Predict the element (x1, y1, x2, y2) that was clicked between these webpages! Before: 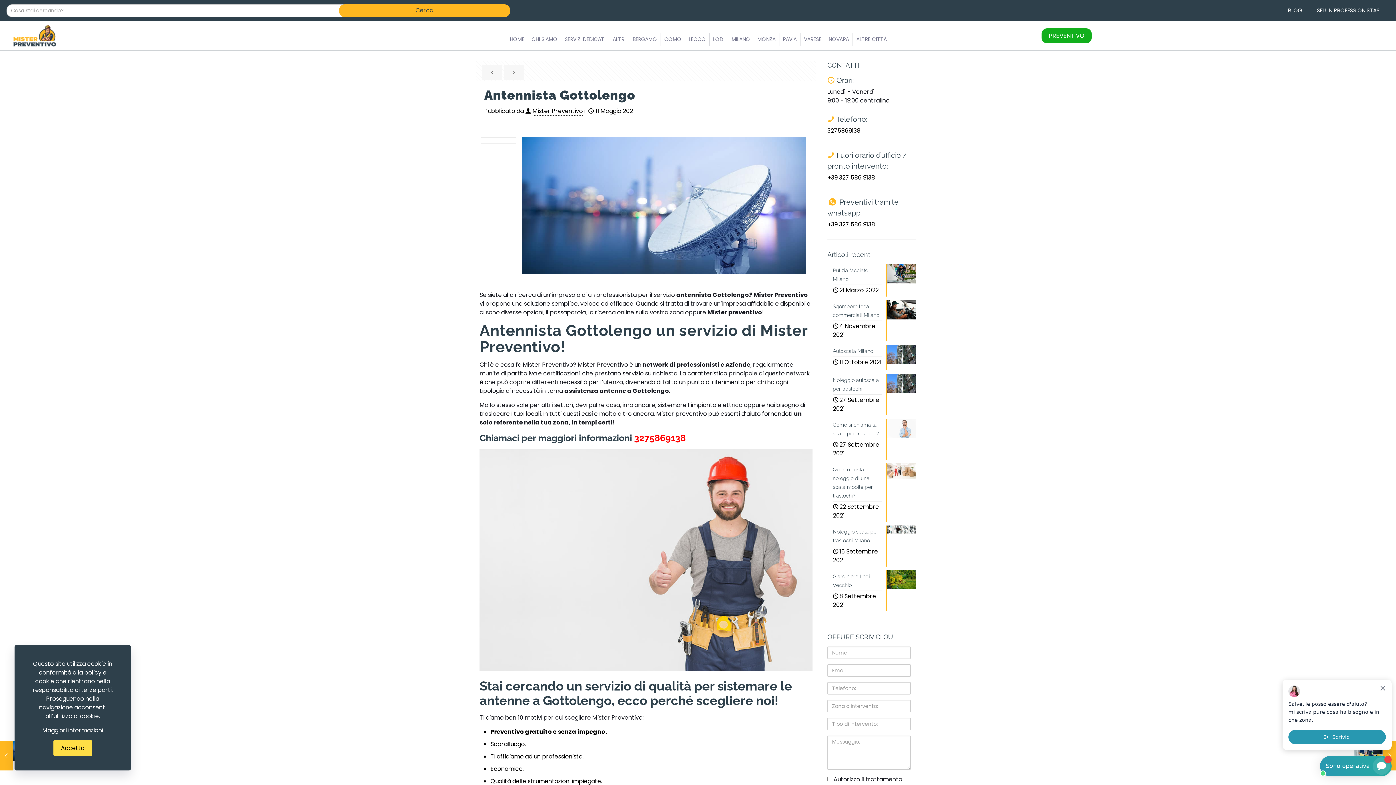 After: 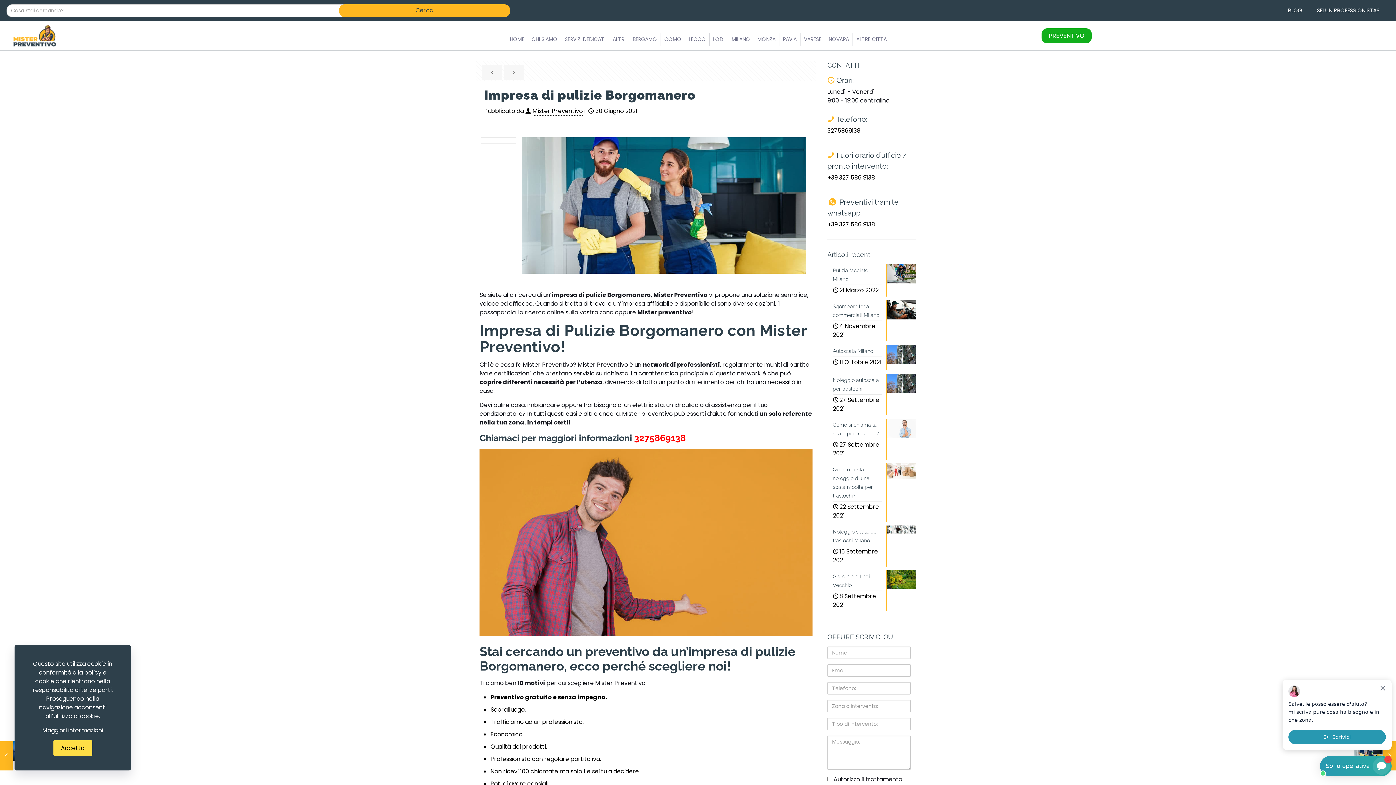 Action: bbox: (504, 65, 524, 80)